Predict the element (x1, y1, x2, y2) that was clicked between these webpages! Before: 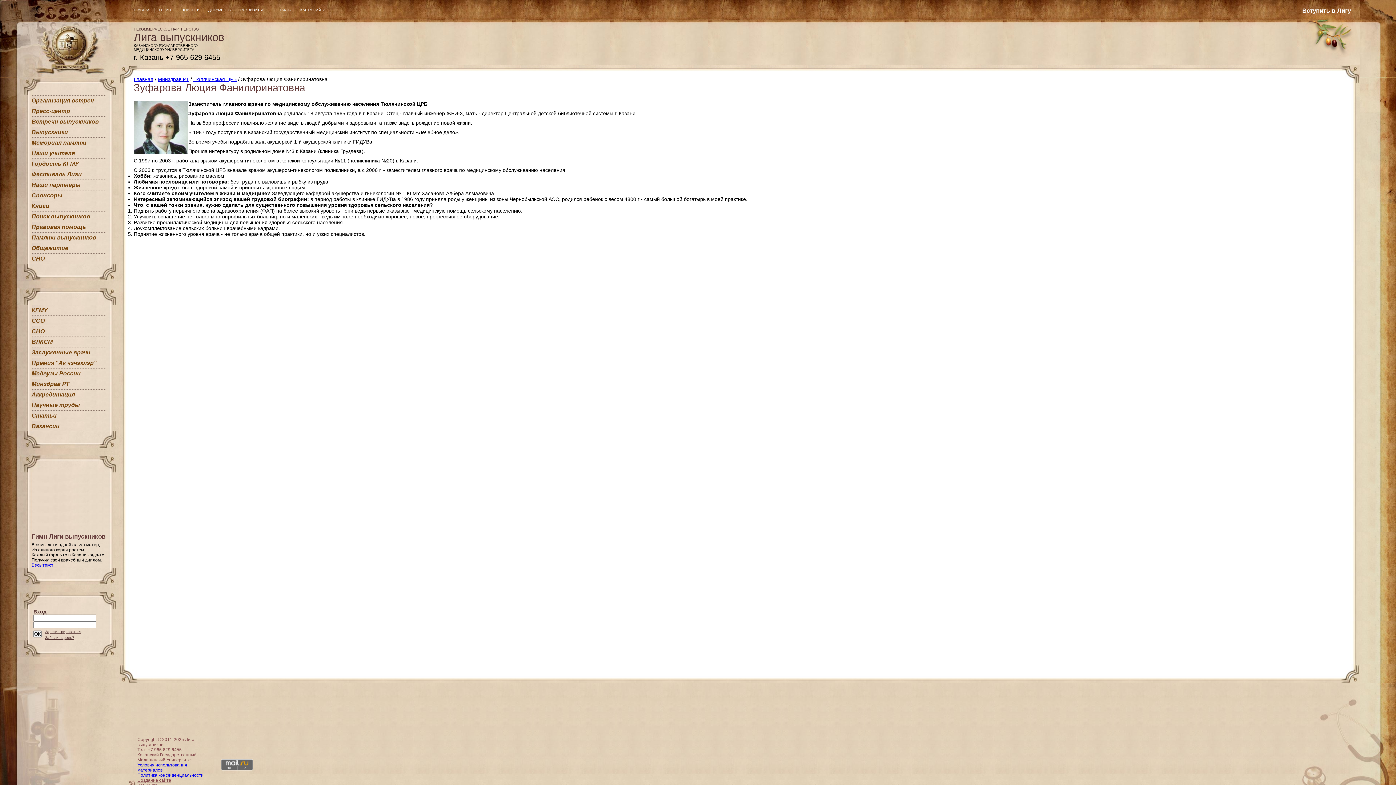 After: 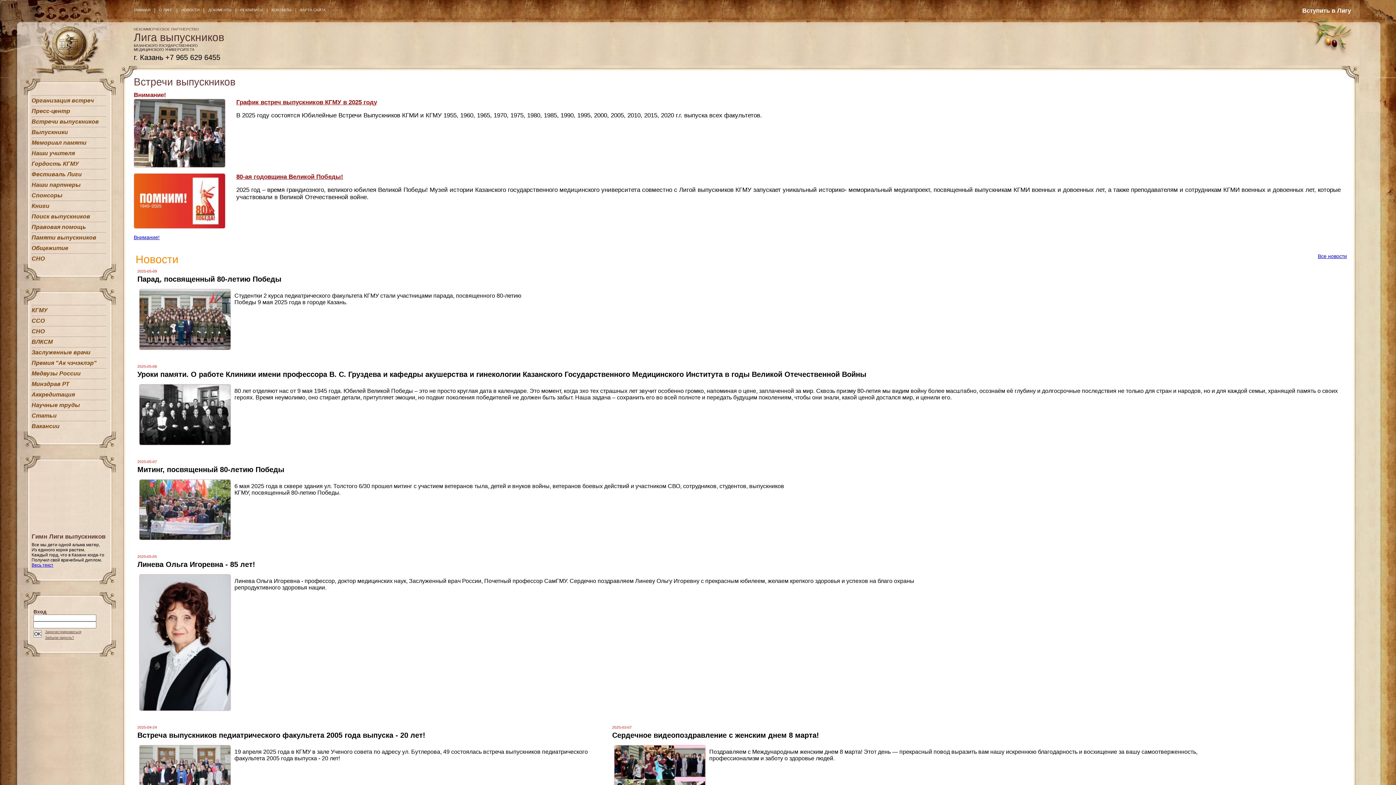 Action: label: Казанский Государственный Медицинский Университет bbox: (137, 752, 210, 762)